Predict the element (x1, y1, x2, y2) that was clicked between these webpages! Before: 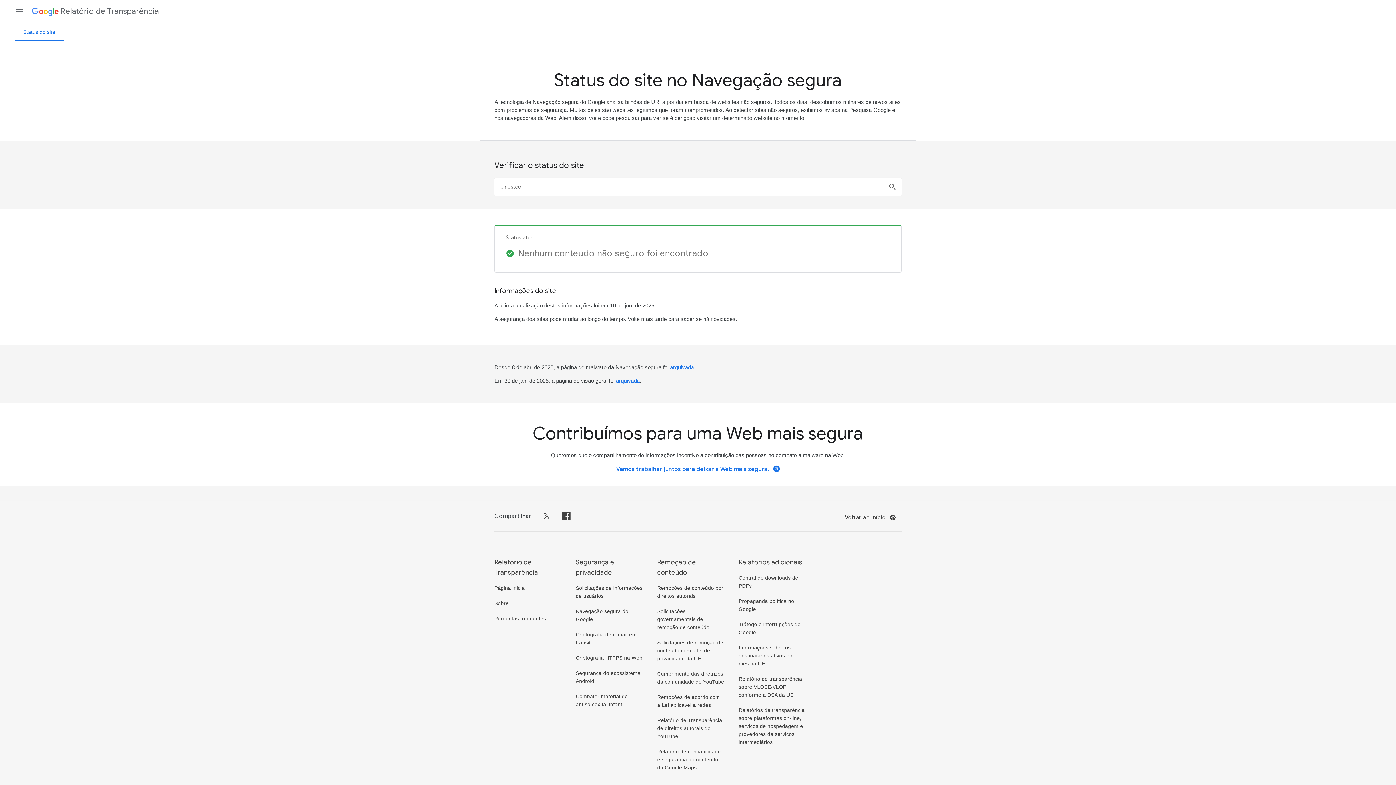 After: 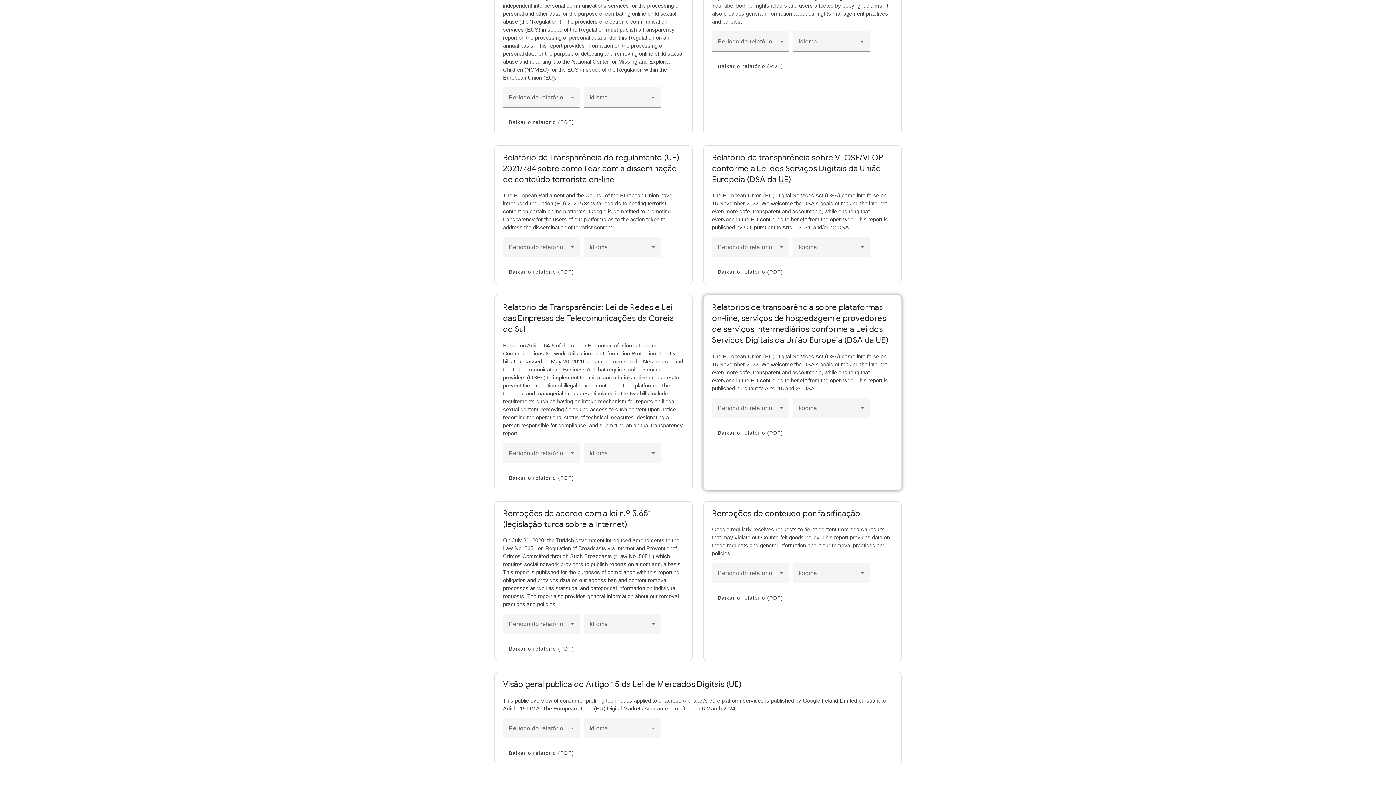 Action: label: Relatórios de transparência sobre plataformas on-line, serviços de hospedagem e provedores de serviços intermediários bbox: (738, 707, 805, 745)